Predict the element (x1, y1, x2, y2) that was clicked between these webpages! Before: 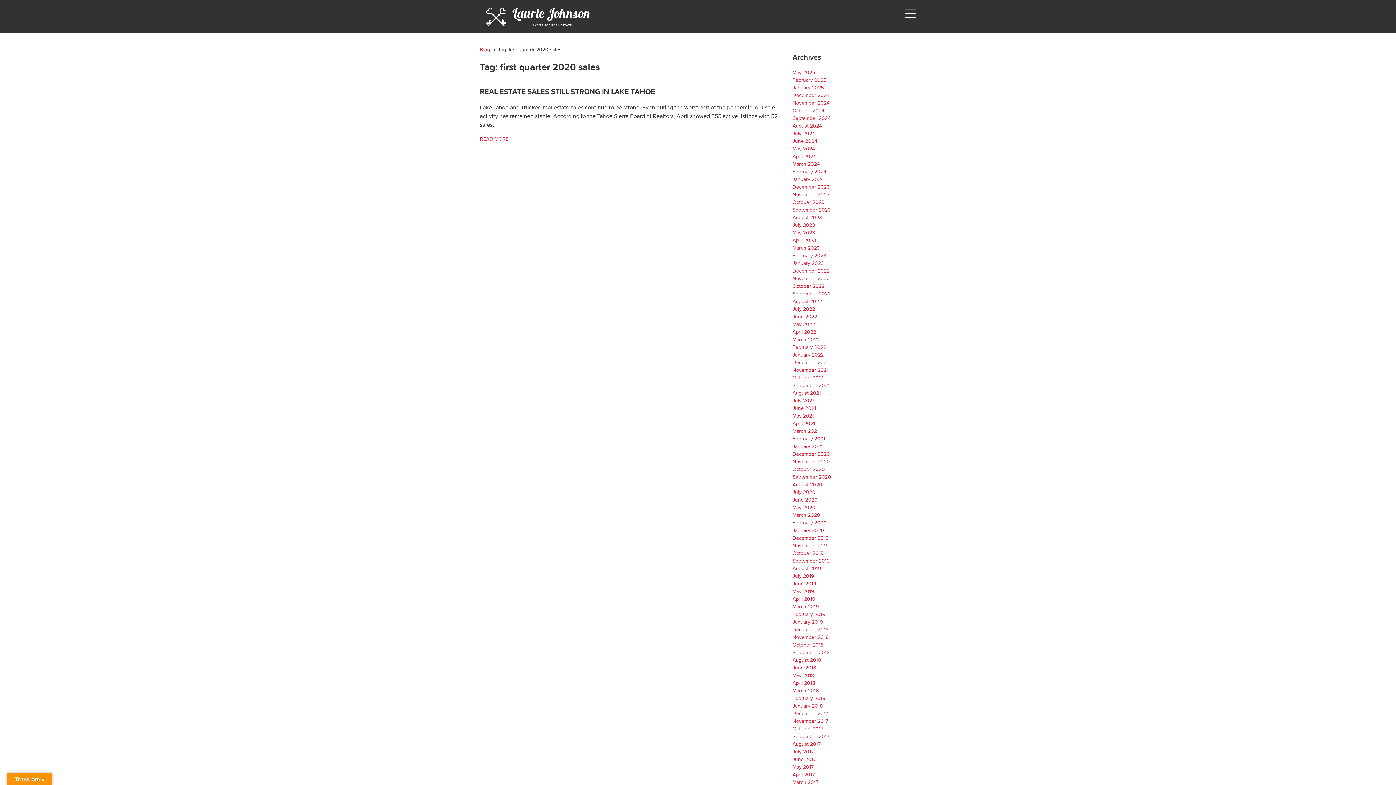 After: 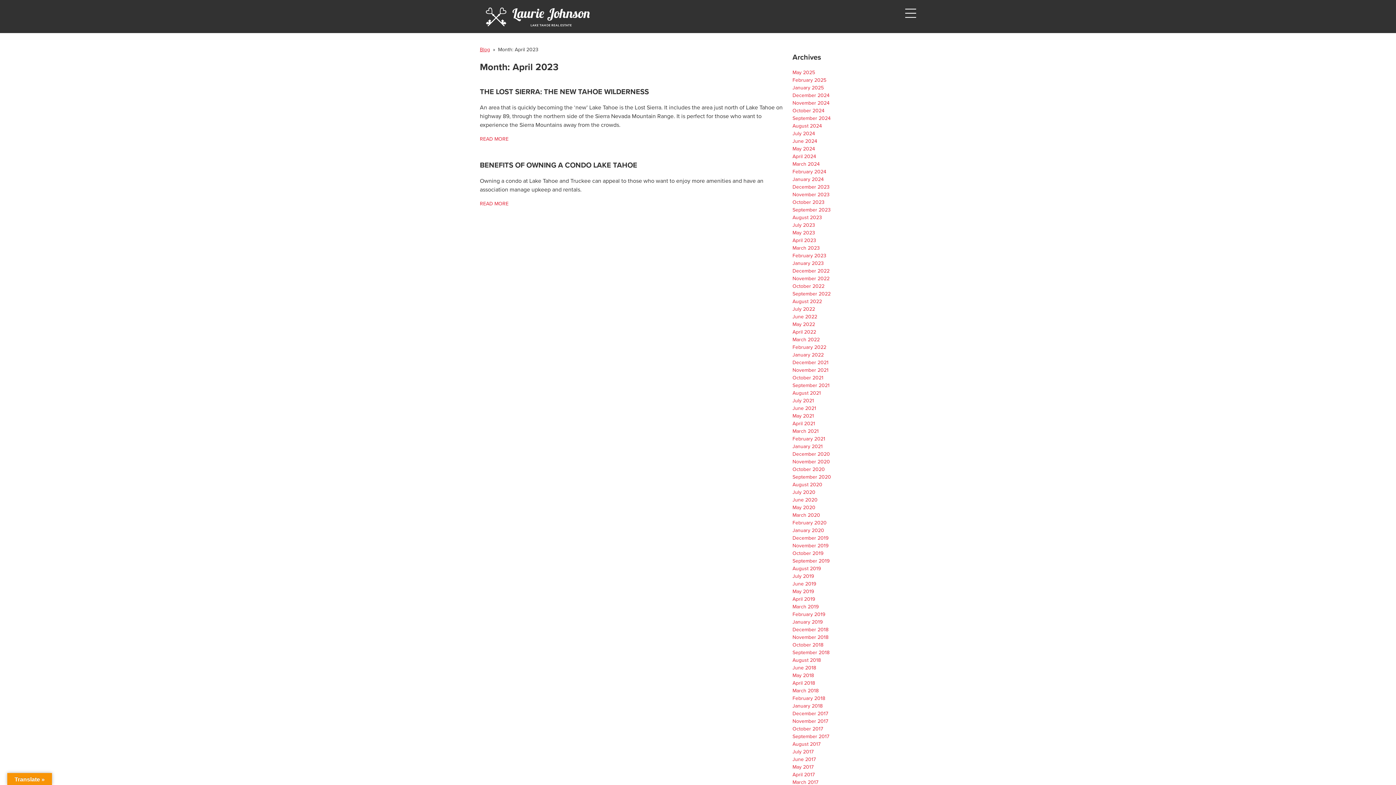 Action: bbox: (792, 237, 816, 243) label: April 2023